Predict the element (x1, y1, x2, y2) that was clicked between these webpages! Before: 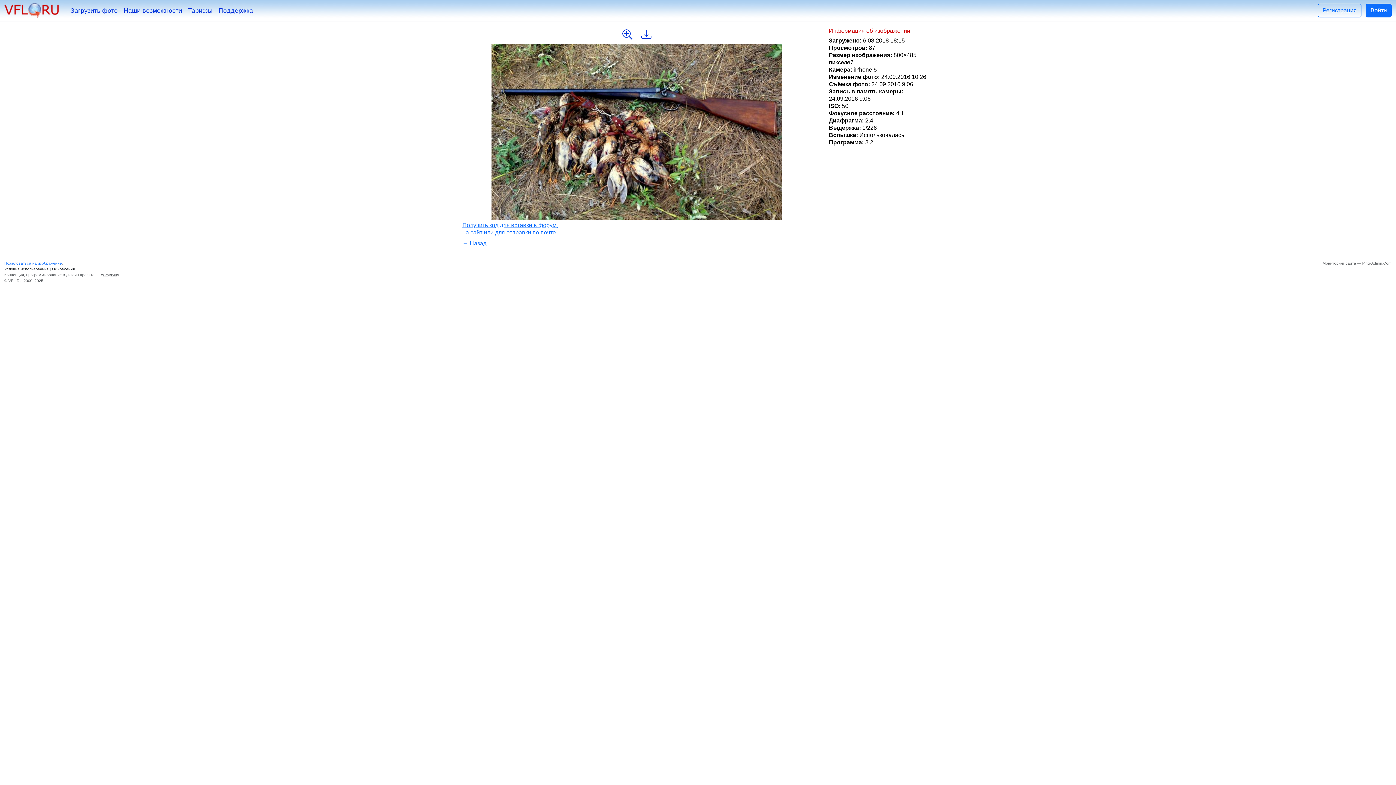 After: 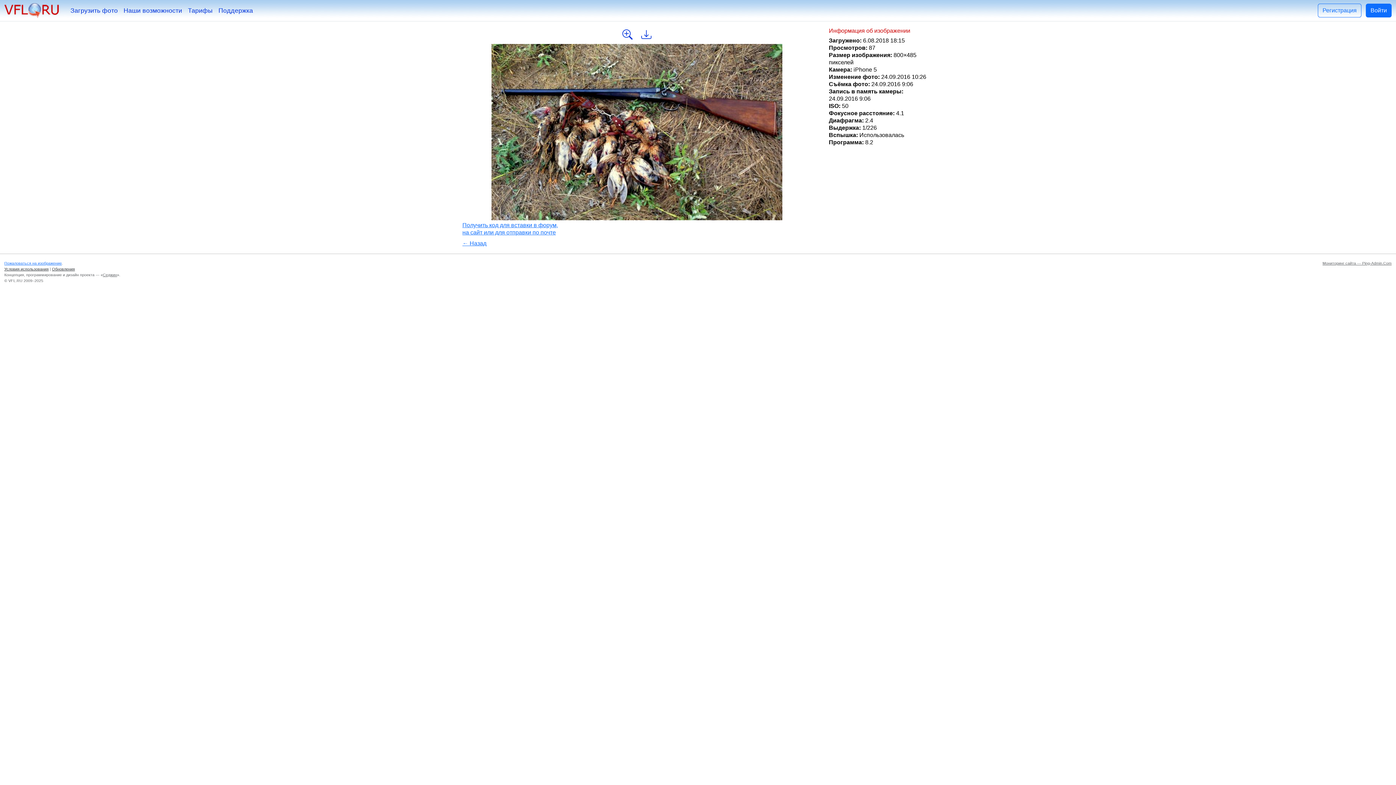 Action: bbox: (102, 272, 117, 277) label: Седжин